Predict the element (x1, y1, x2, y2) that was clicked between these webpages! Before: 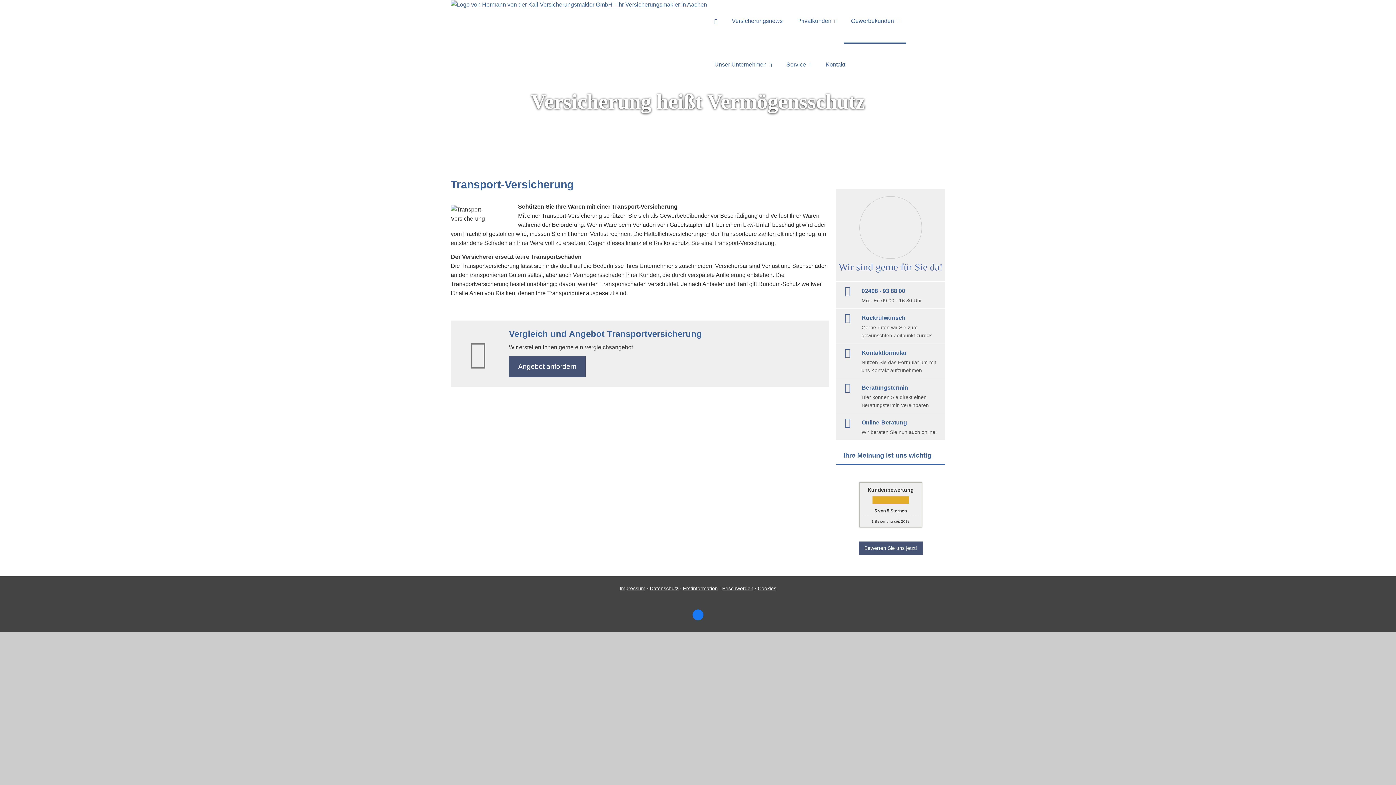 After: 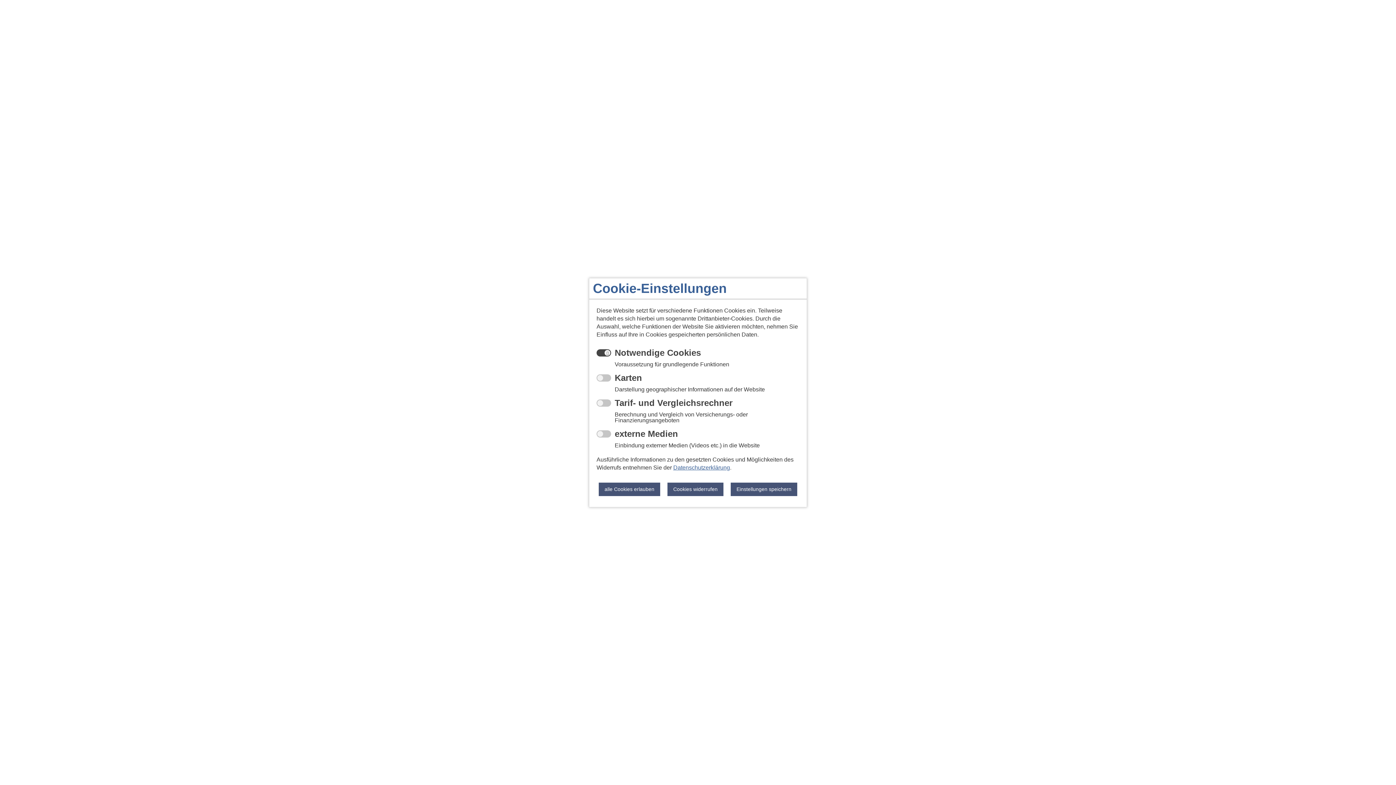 Action: label: Cookies bbox: (758, 585, 776, 591)